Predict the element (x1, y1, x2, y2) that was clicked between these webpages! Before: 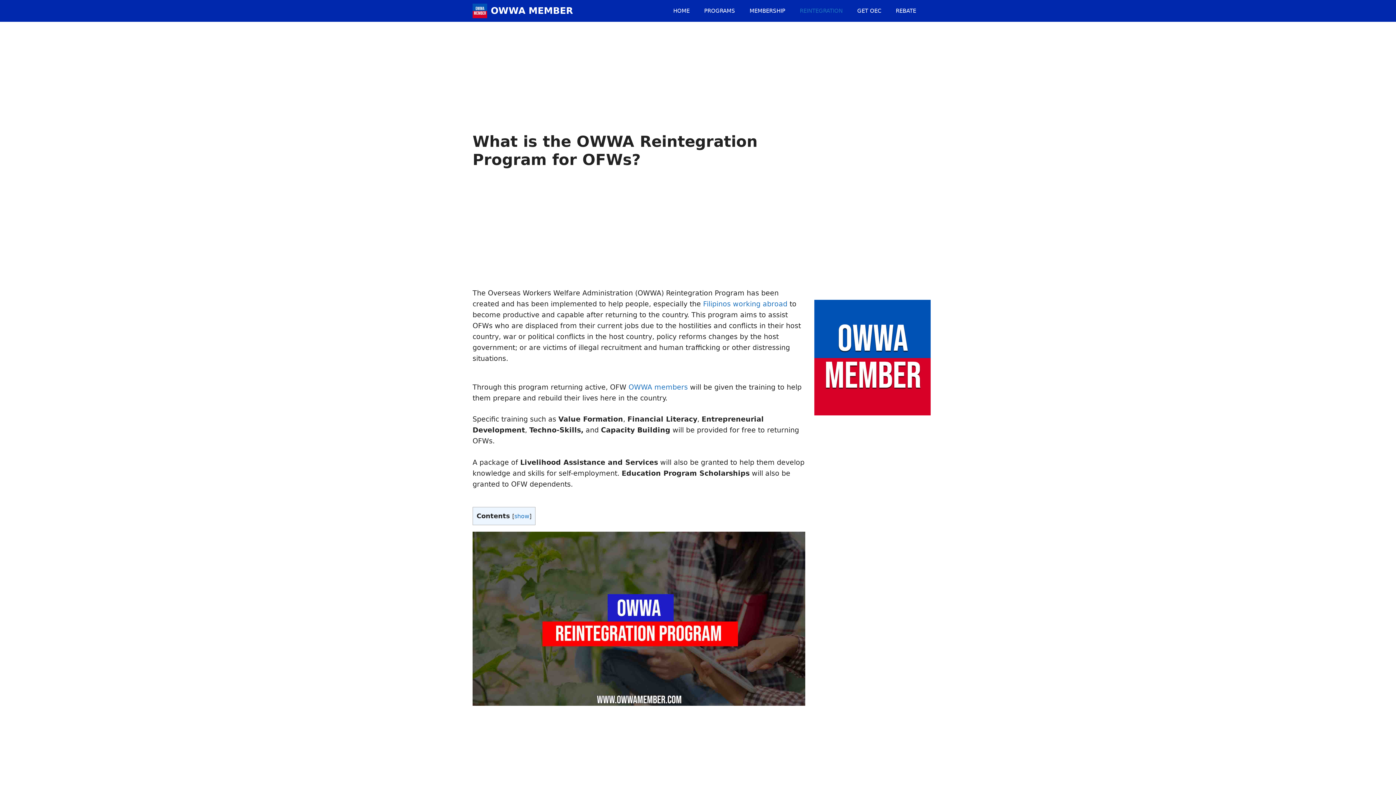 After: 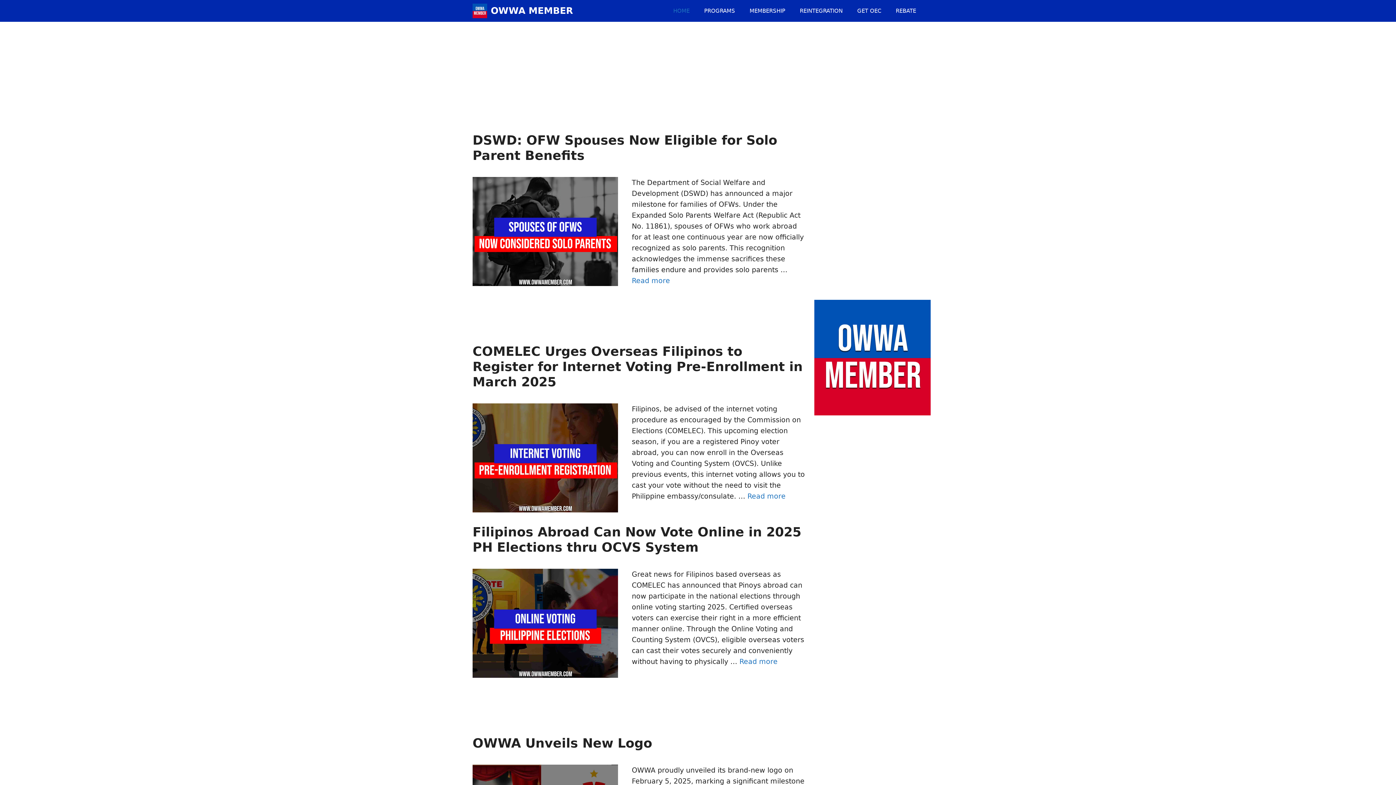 Action: bbox: (472, 0, 487, 21)